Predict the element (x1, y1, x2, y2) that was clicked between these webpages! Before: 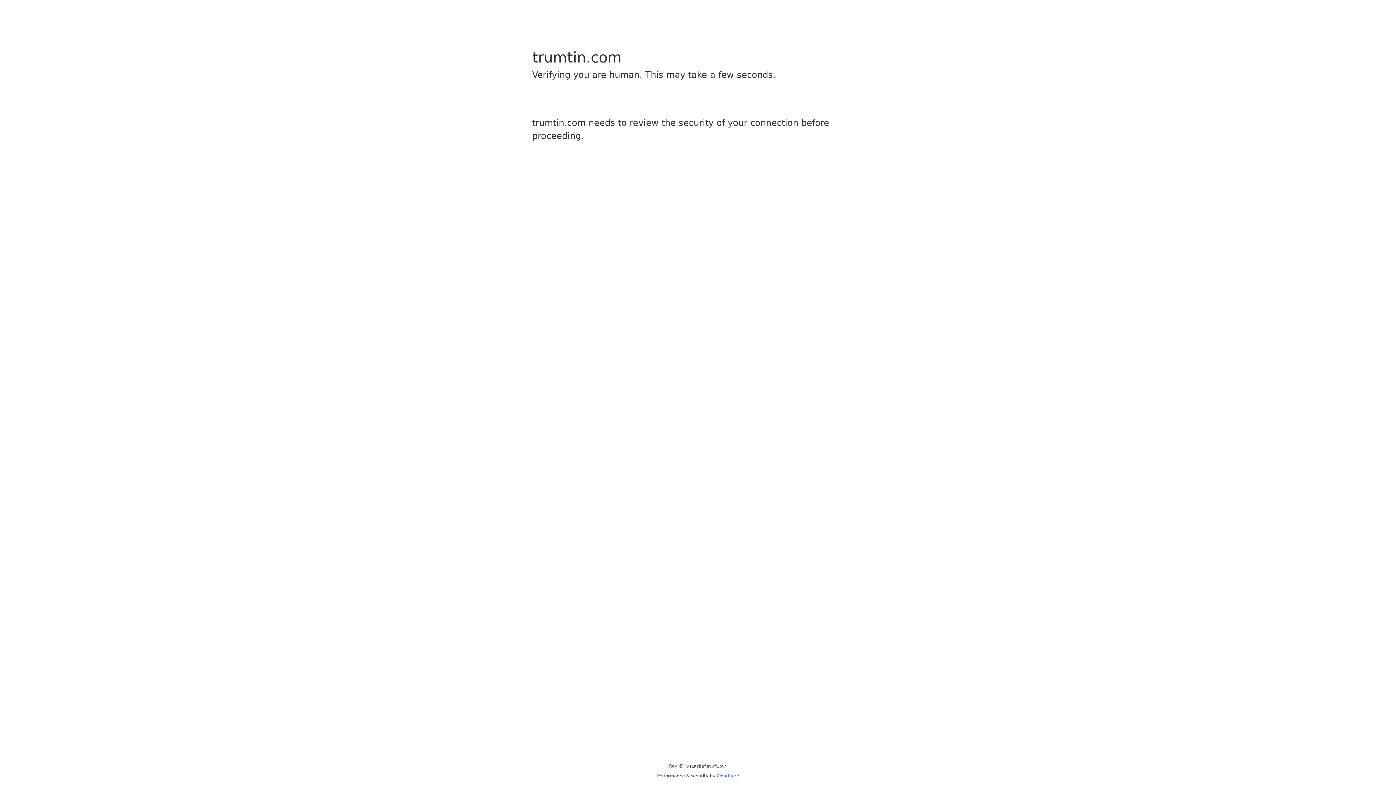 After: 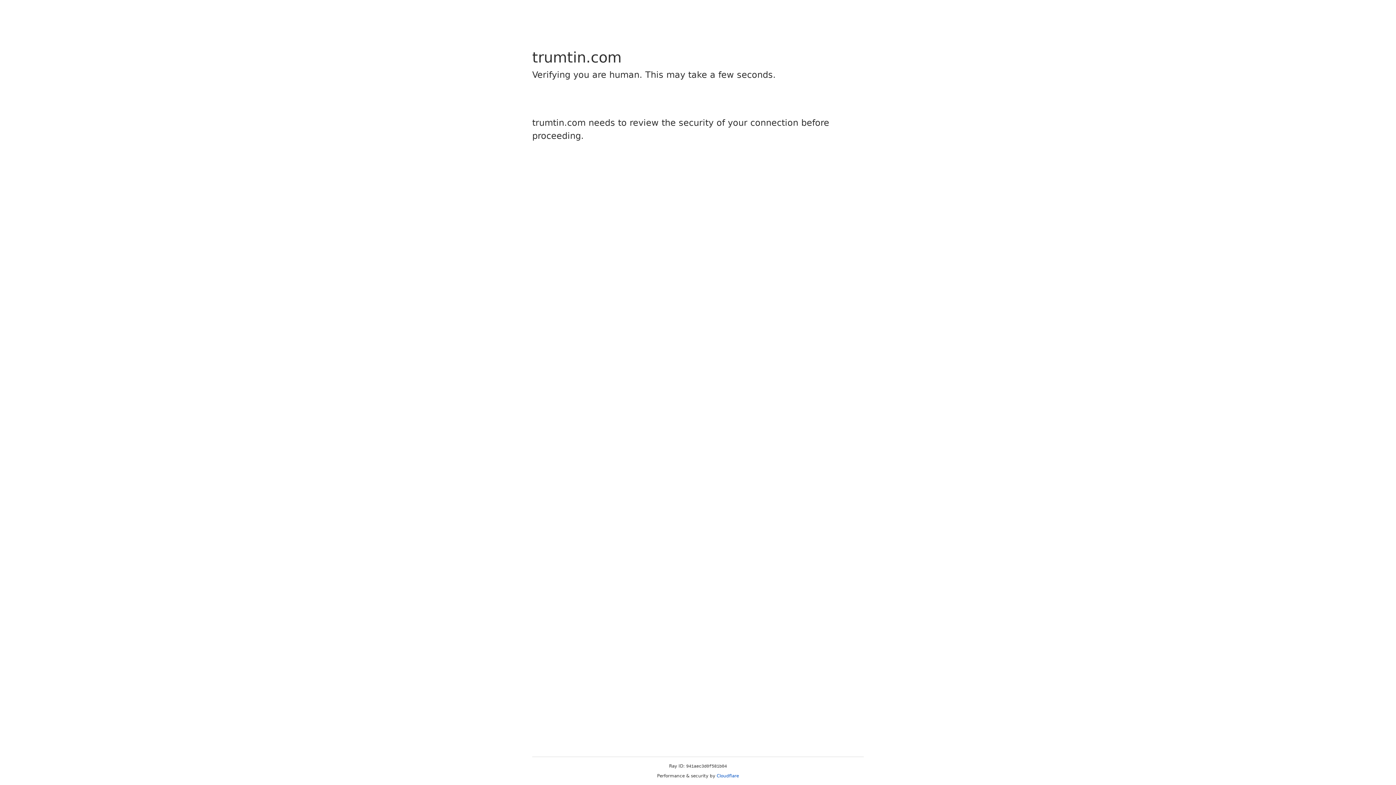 Action: label: Cloudflare bbox: (716, 773, 739, 778)